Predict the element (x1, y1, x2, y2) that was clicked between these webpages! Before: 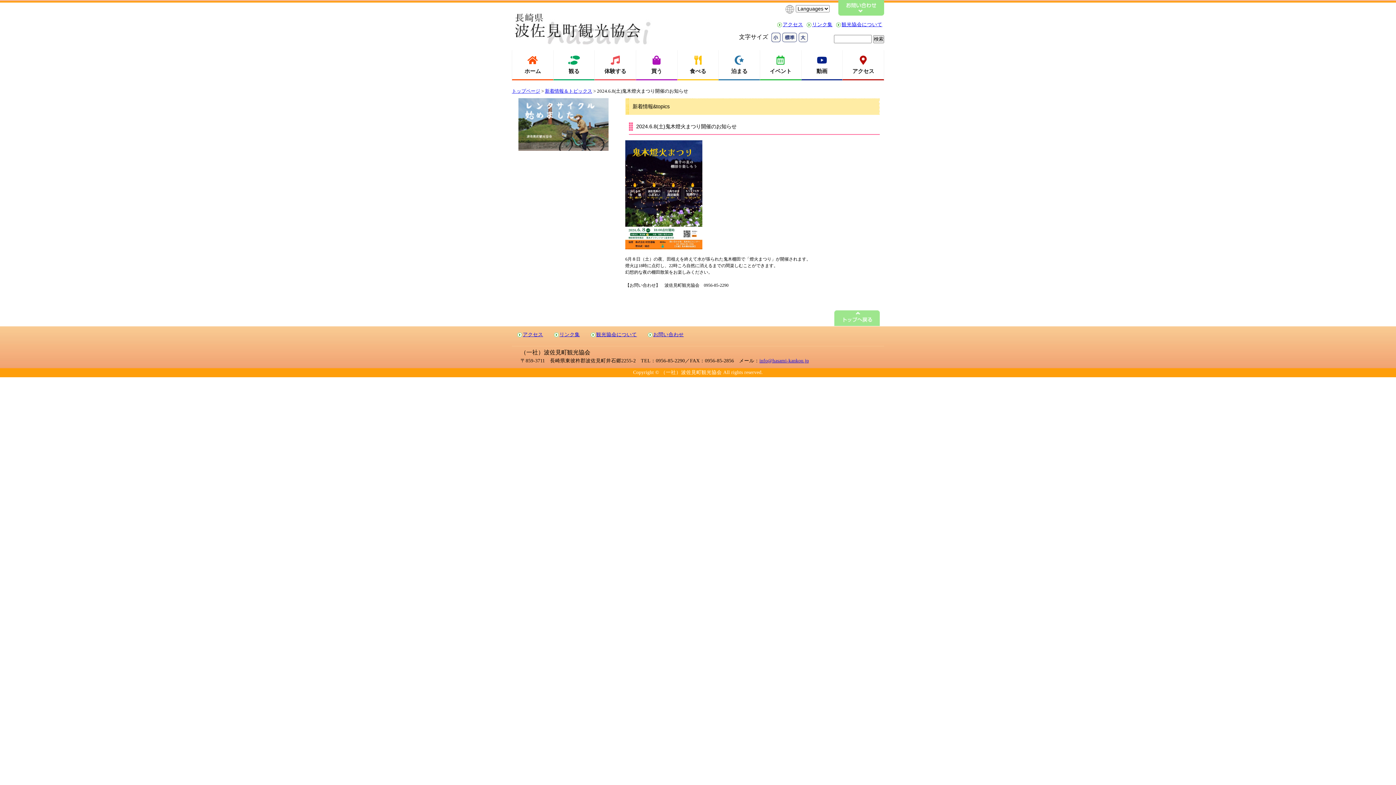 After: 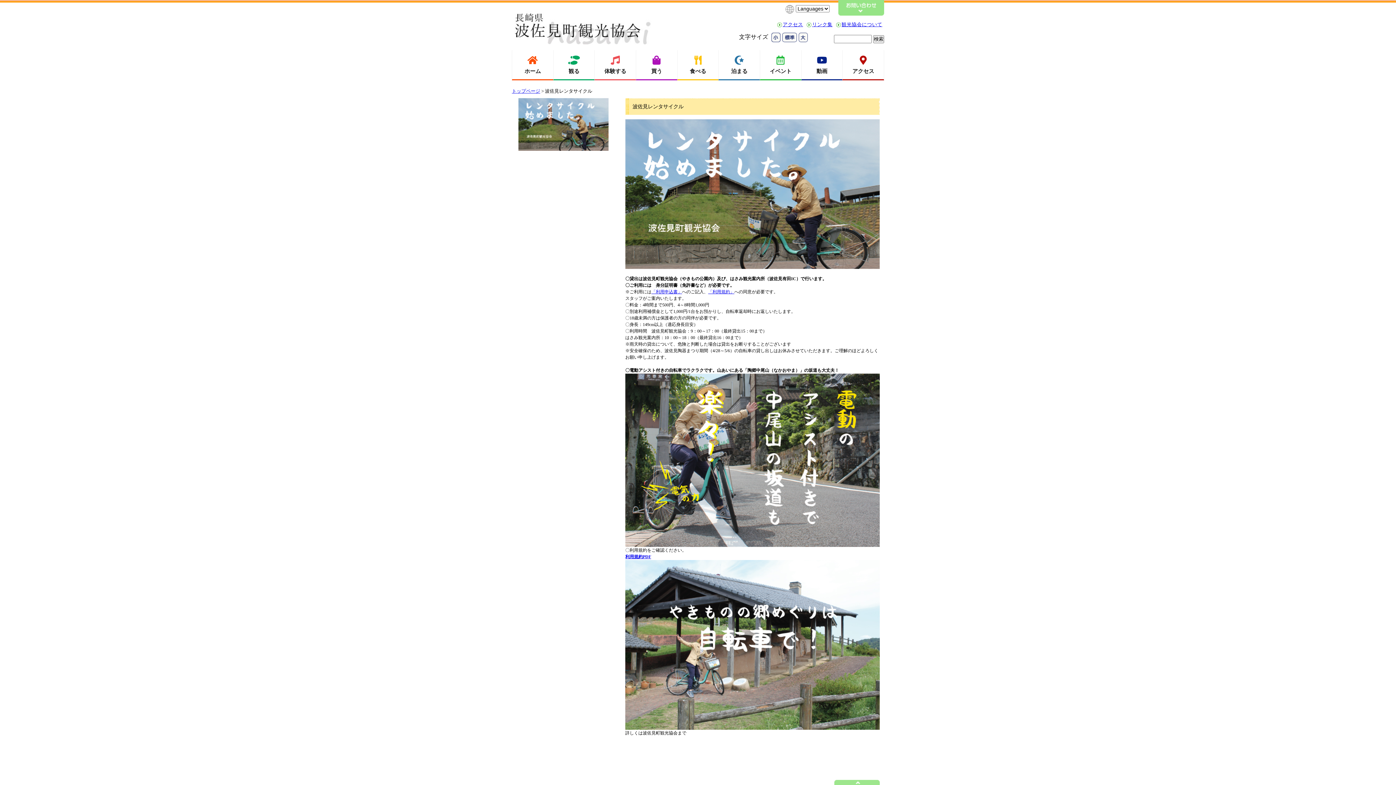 Action: bbox: (518, 121, 608, 126)